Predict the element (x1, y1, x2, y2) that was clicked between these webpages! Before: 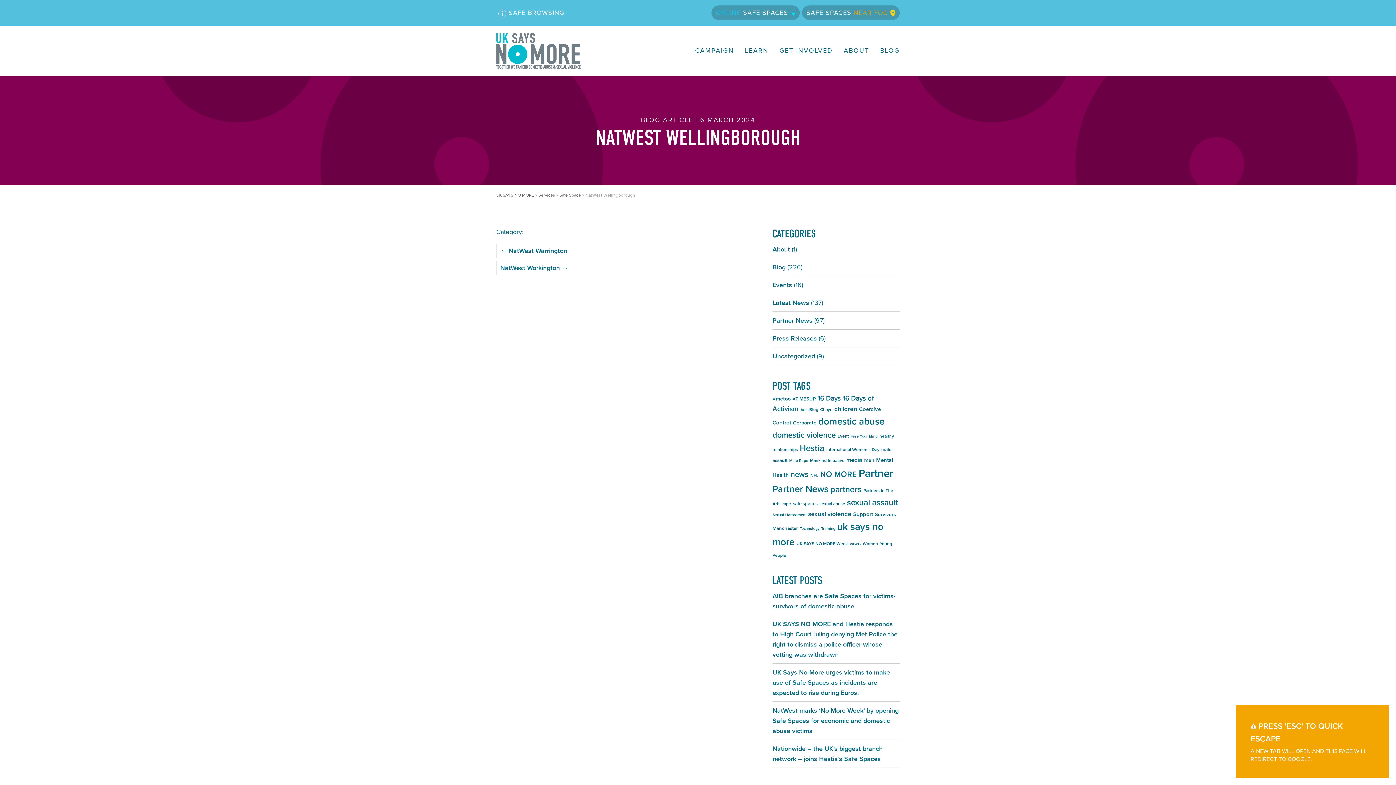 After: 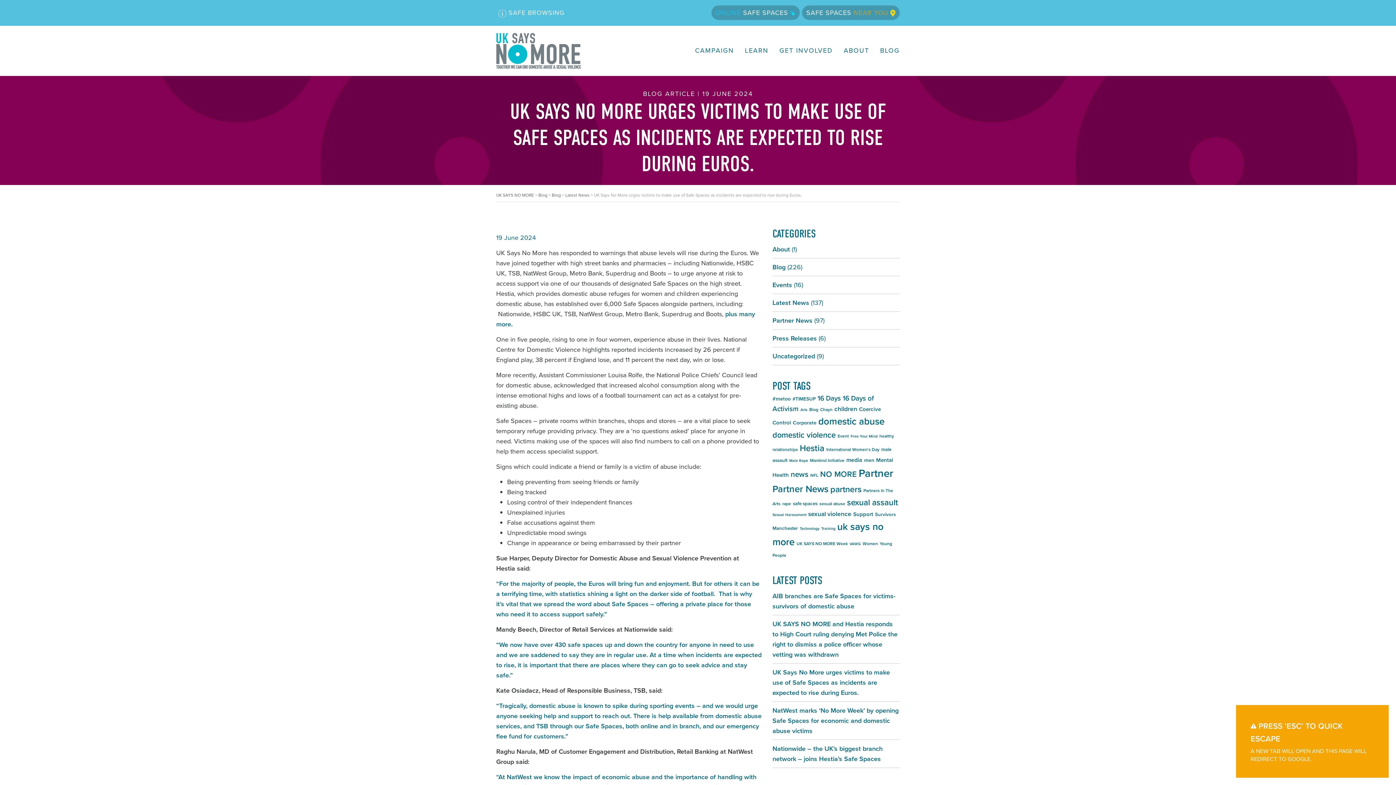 Action: label: UK Says No More urges victims to make use of Safe Spaces as incidents are expected to rise during Euros. bbox: (772, 667, 890, 697)